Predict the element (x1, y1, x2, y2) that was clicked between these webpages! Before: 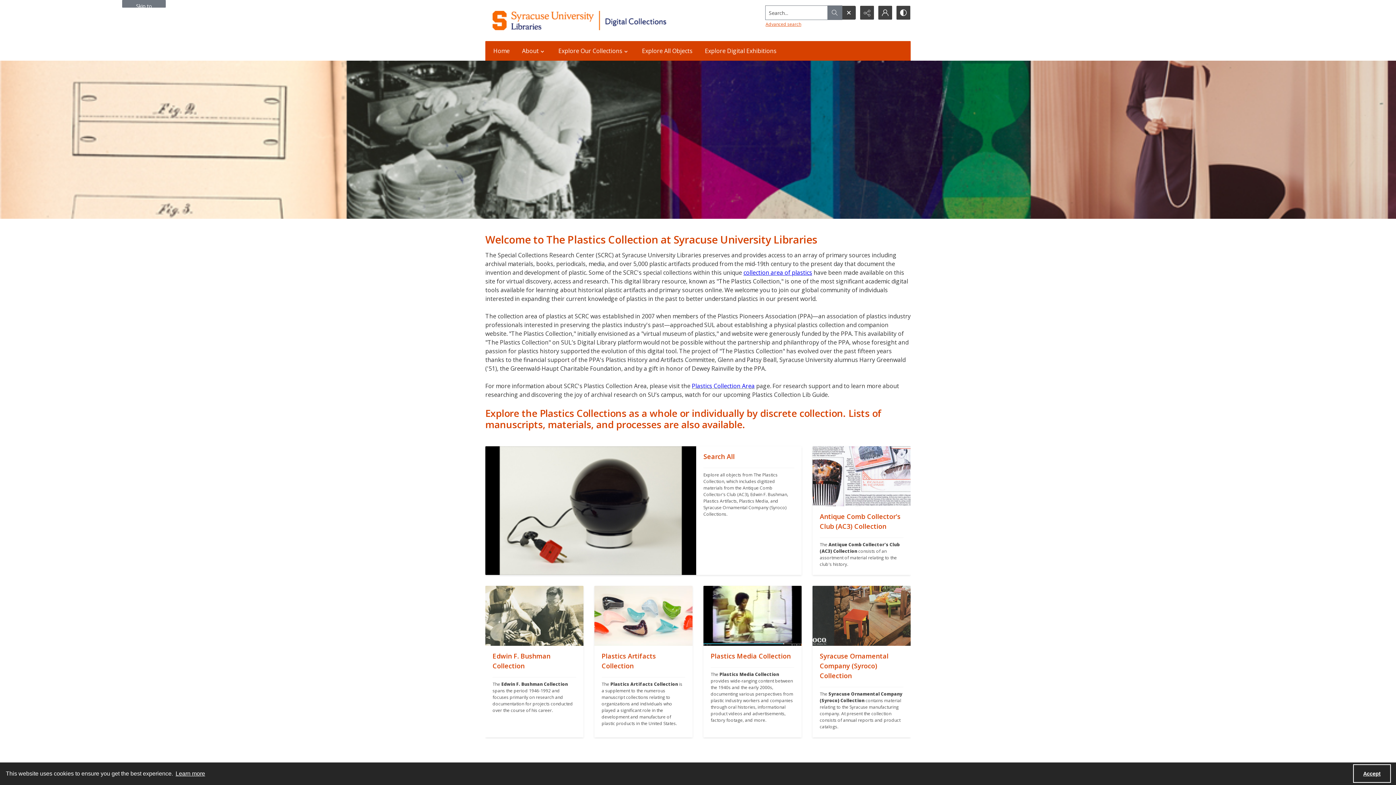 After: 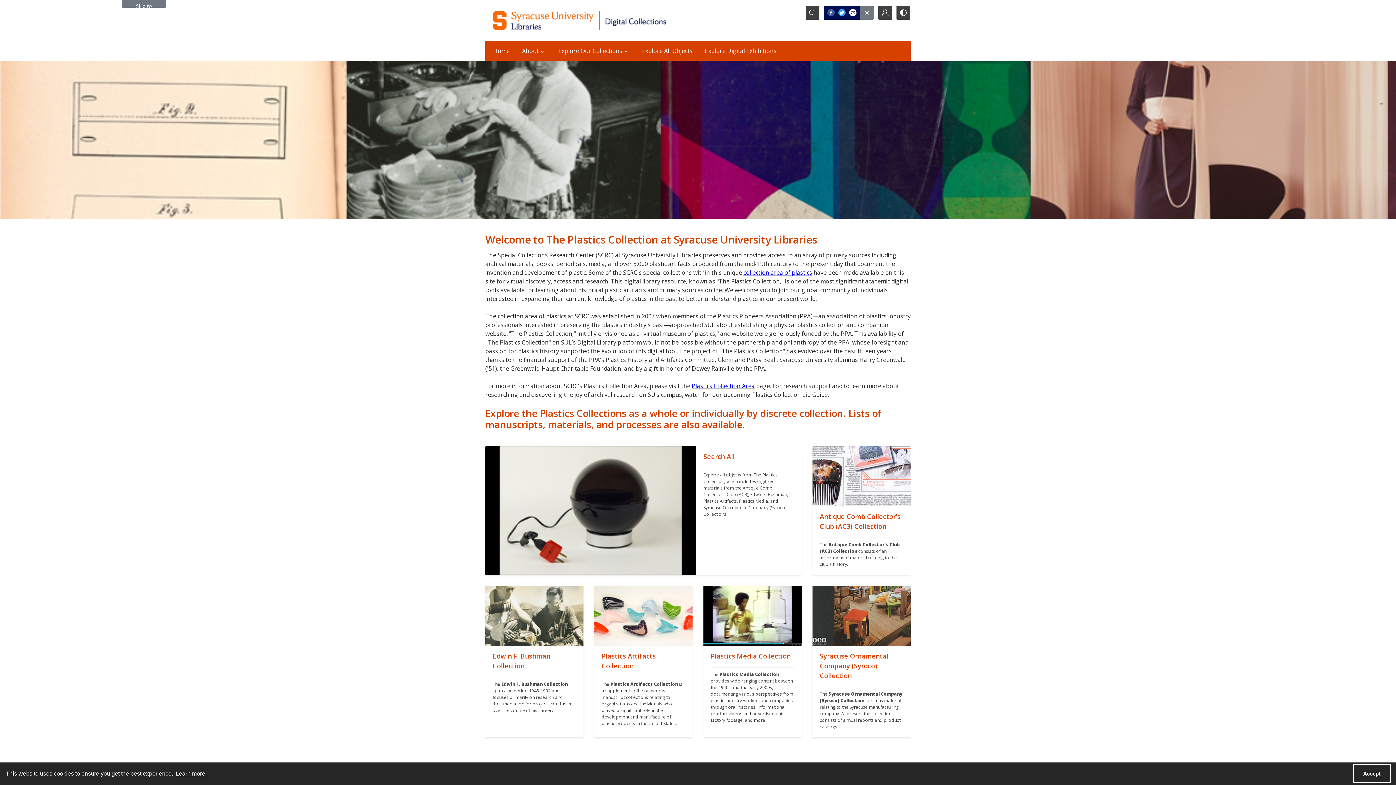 Action: bbox: (860, 5, 874, 19) label: Reveal share options